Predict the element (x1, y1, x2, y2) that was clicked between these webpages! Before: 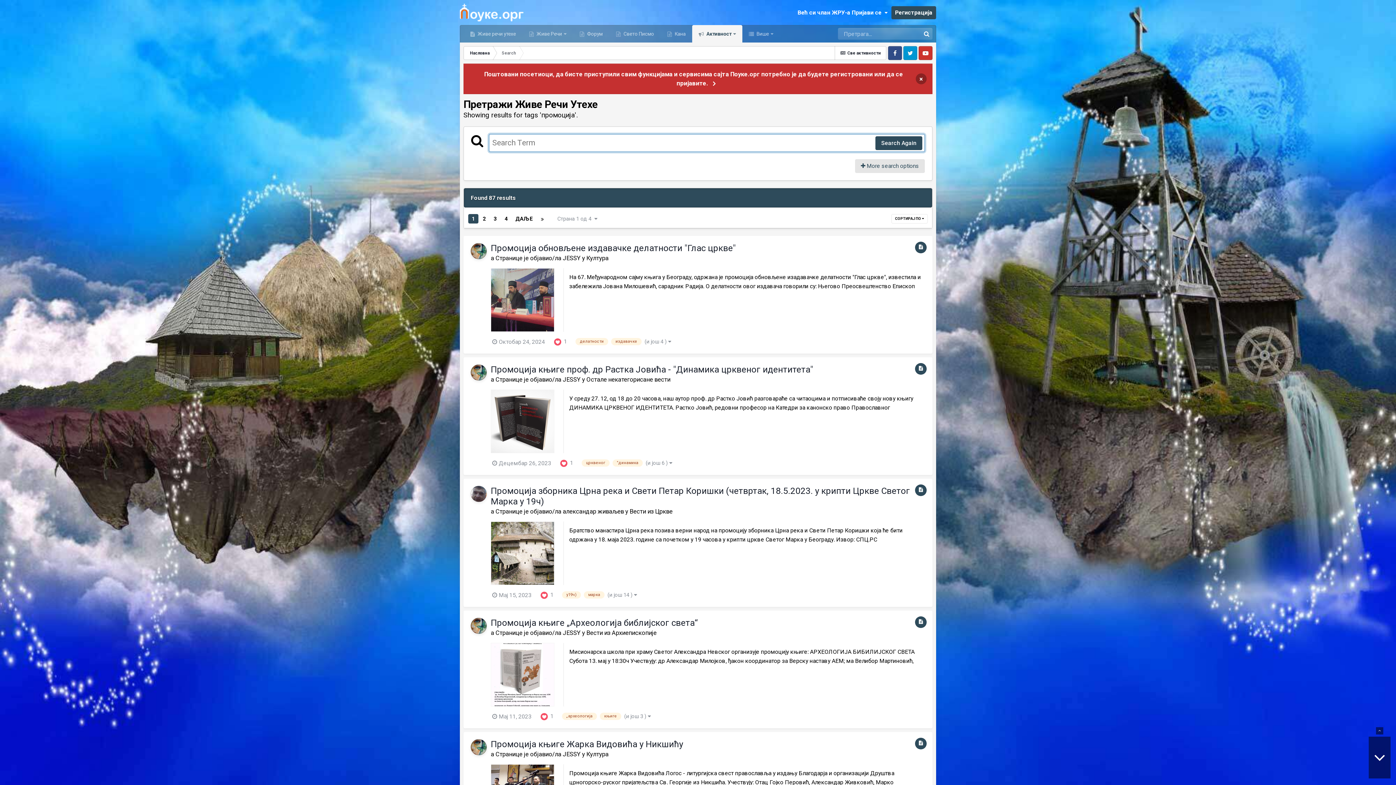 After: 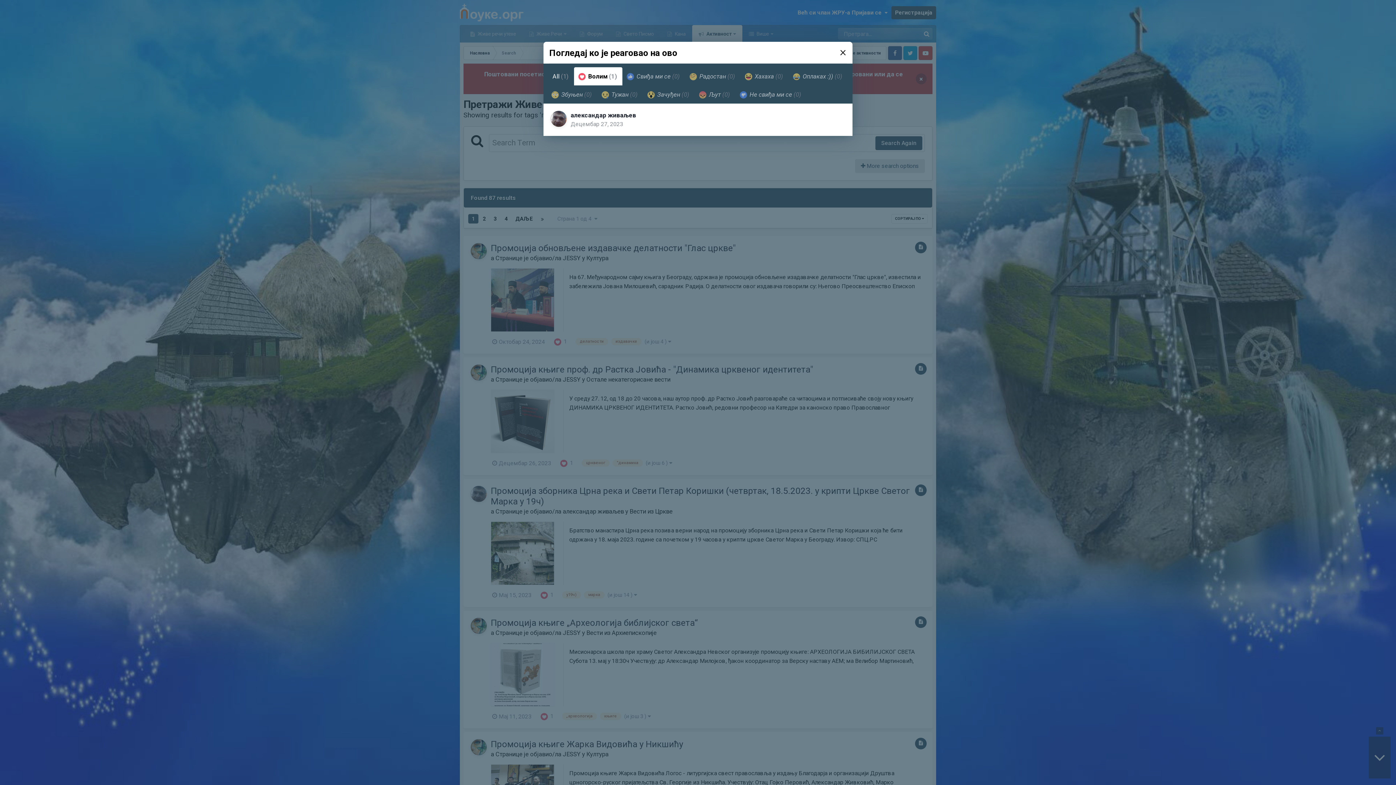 Action: bbox: (559, 459, 568, 466)